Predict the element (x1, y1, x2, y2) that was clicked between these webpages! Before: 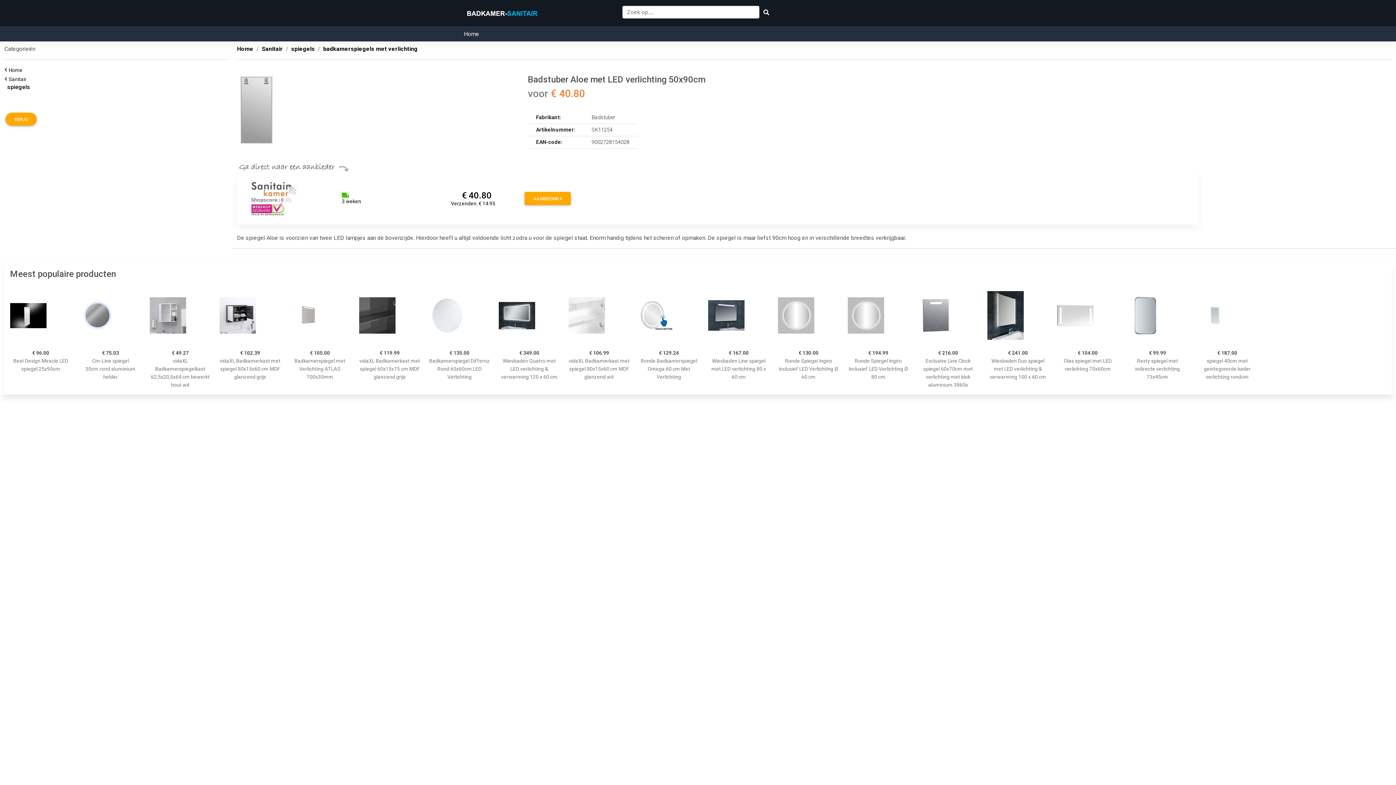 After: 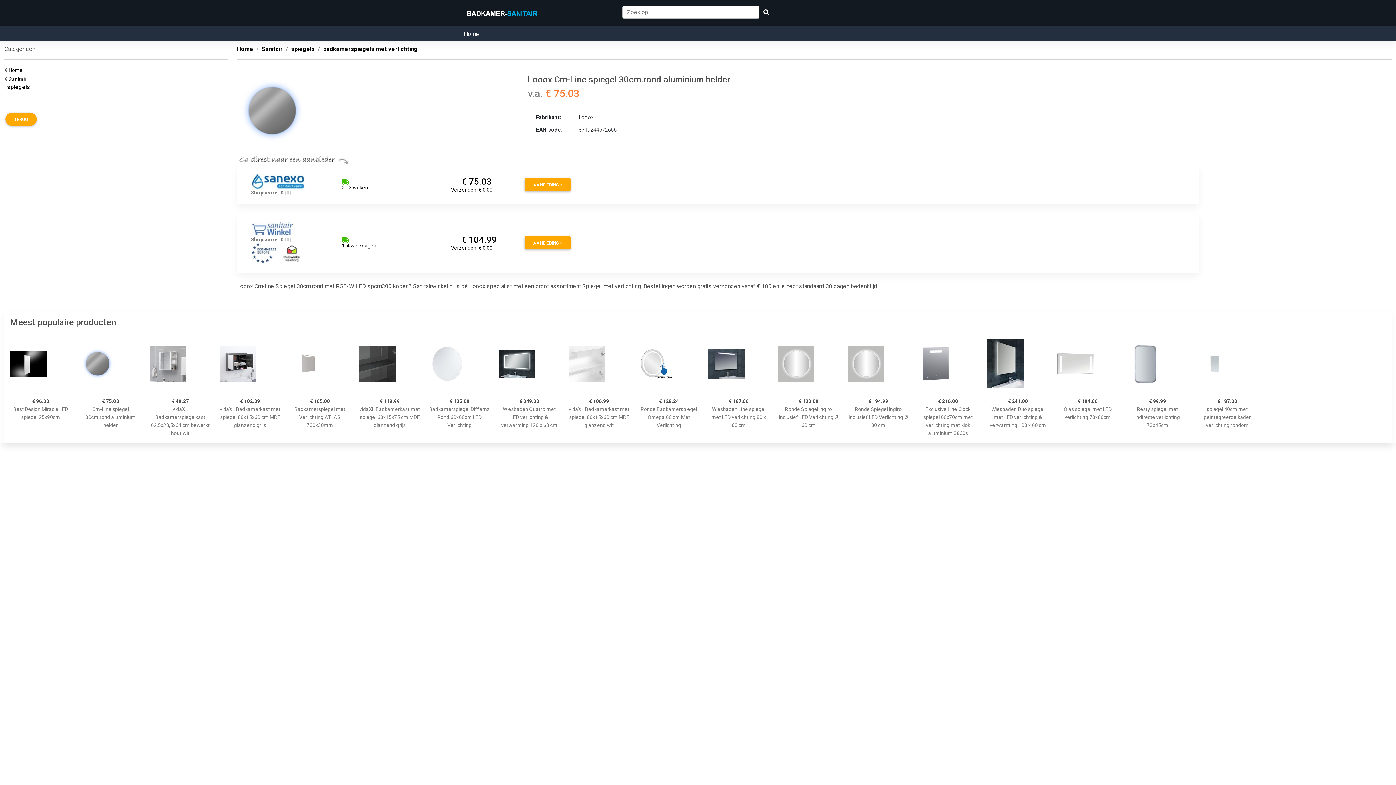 Action: bbox: (80, 285, 141, 346)